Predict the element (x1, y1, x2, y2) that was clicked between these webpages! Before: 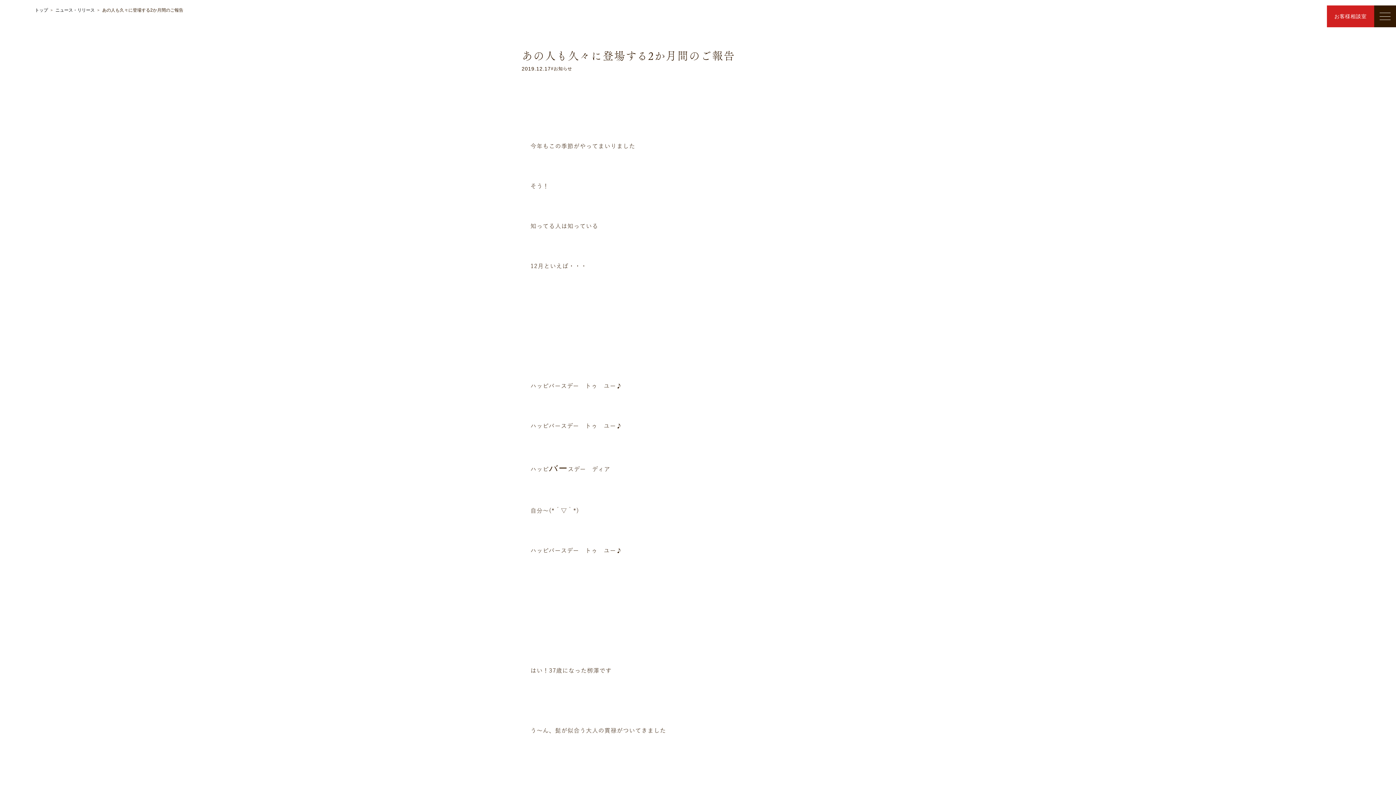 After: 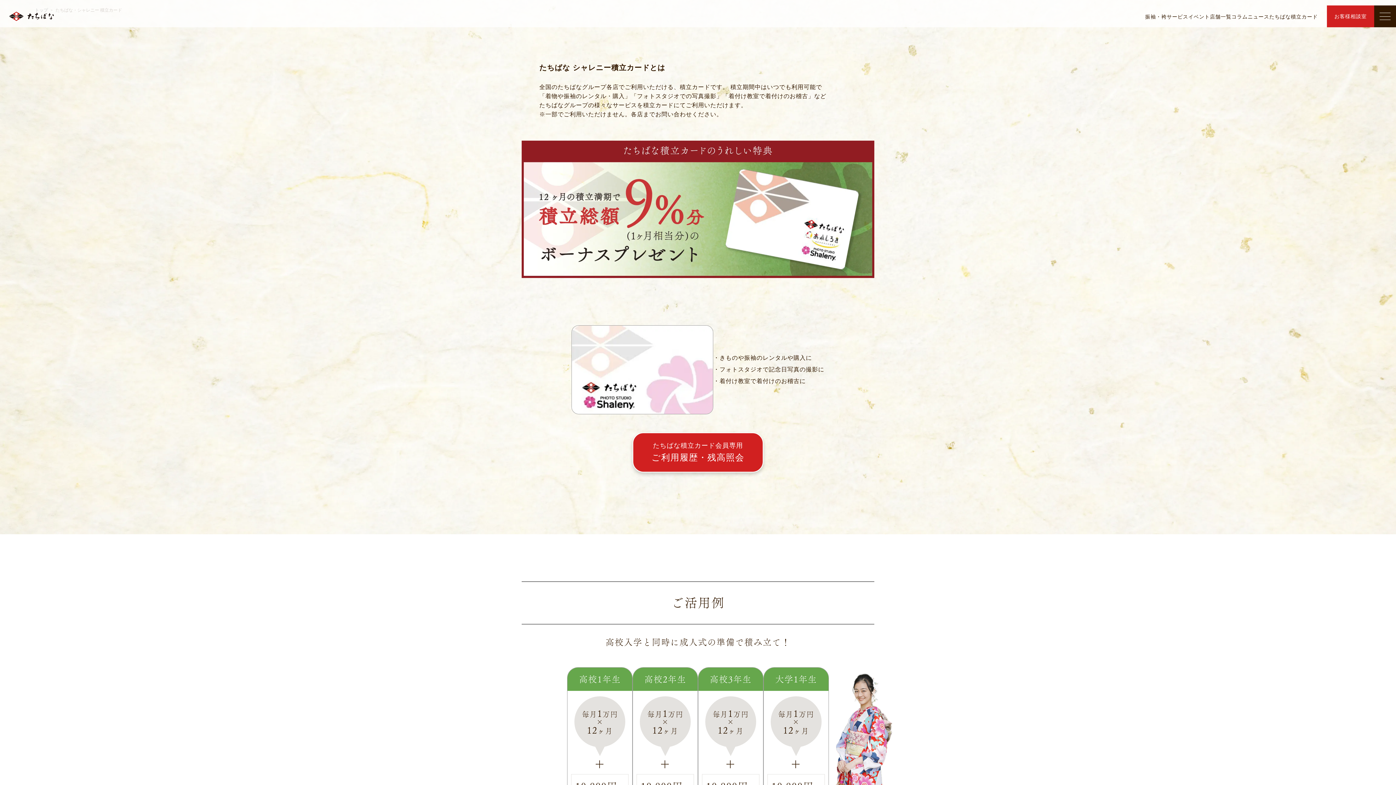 Action: label: たちばな積立カード bbox: (1269, 13, 1318, 19)